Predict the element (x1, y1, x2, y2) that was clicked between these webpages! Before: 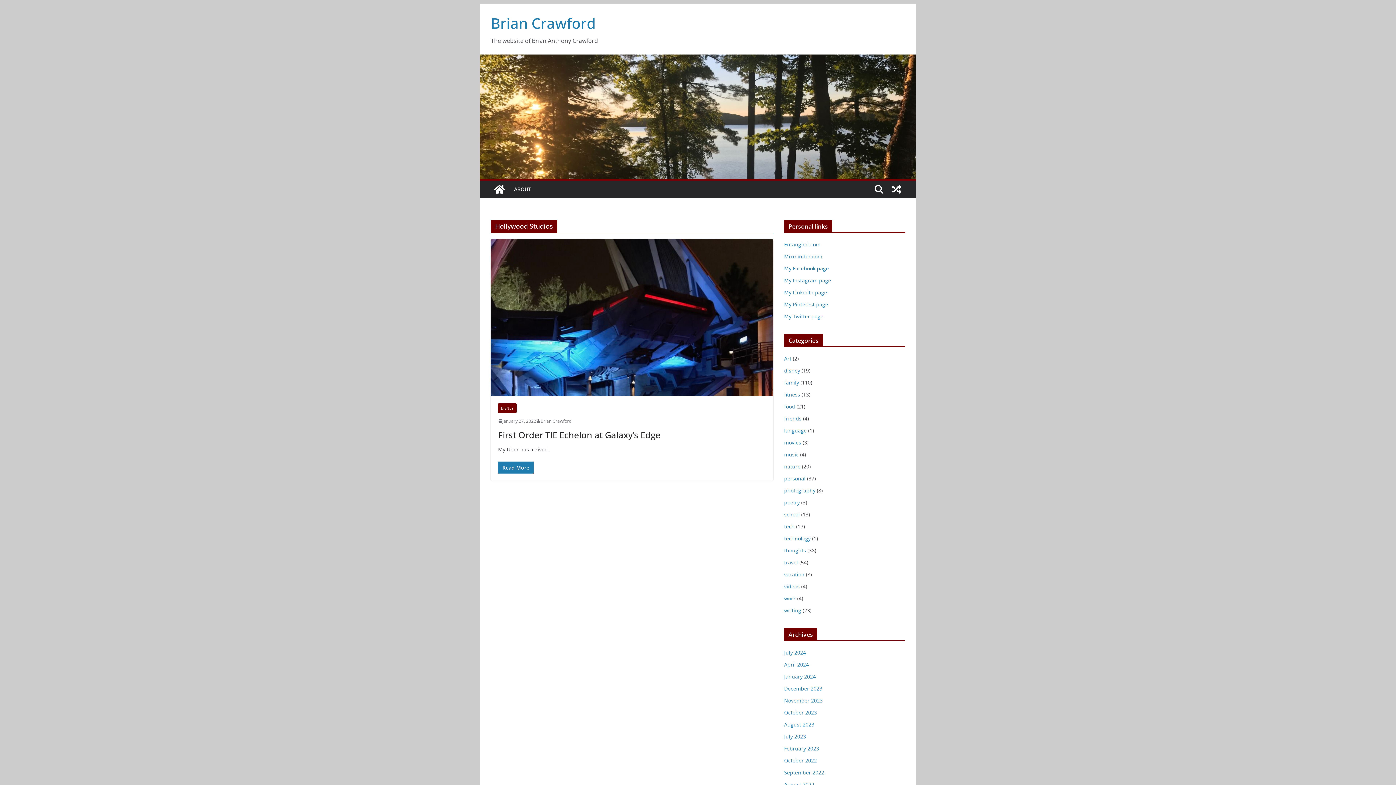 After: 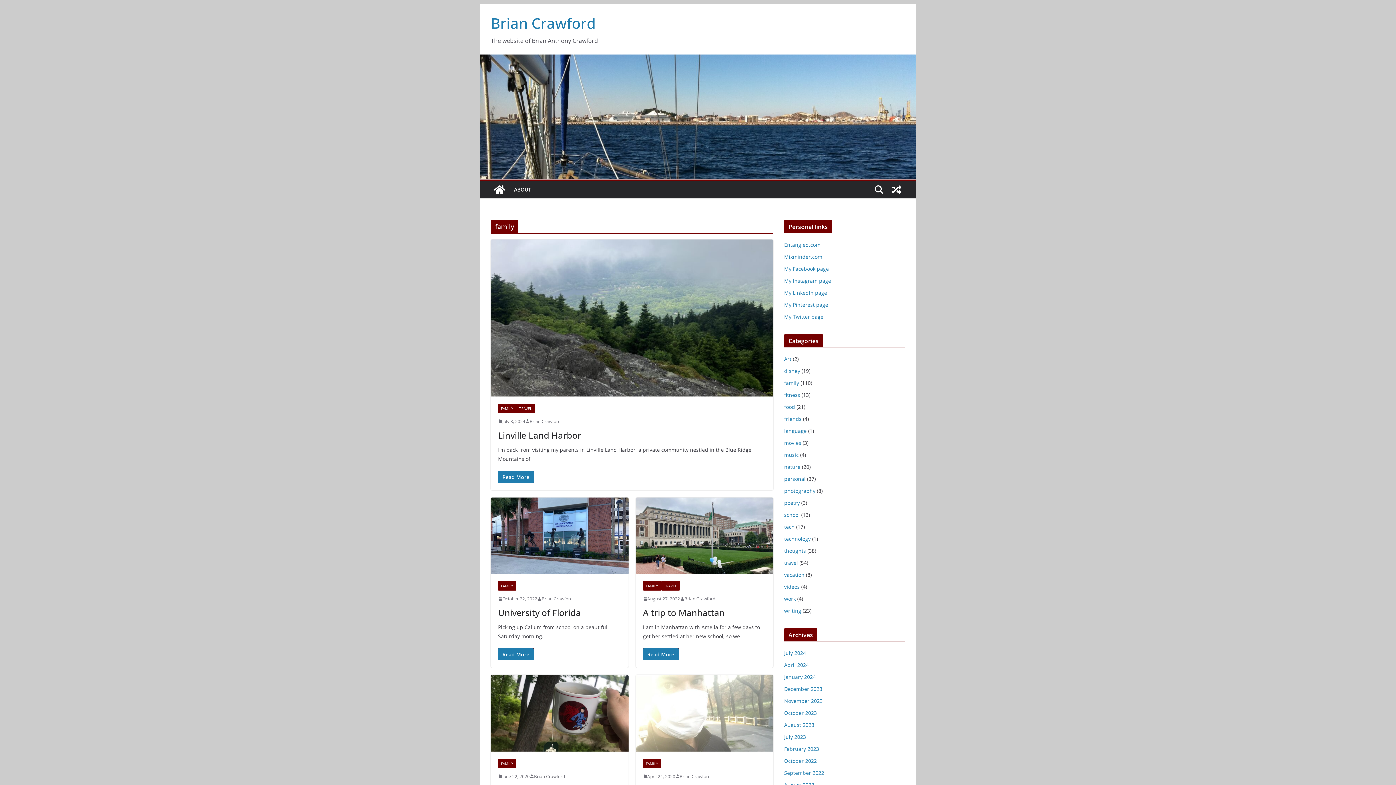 Action: label: family bbox: (784, 379, 799, 386)